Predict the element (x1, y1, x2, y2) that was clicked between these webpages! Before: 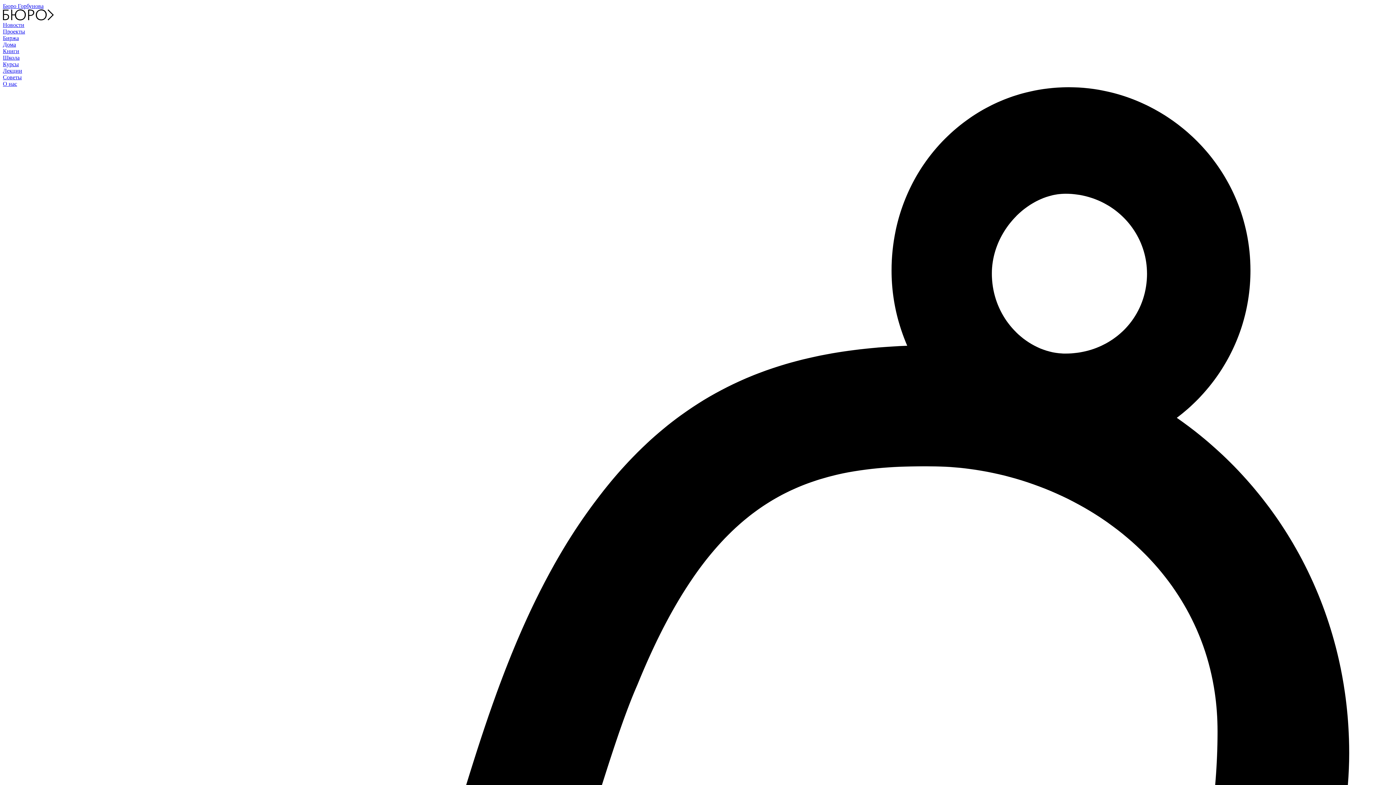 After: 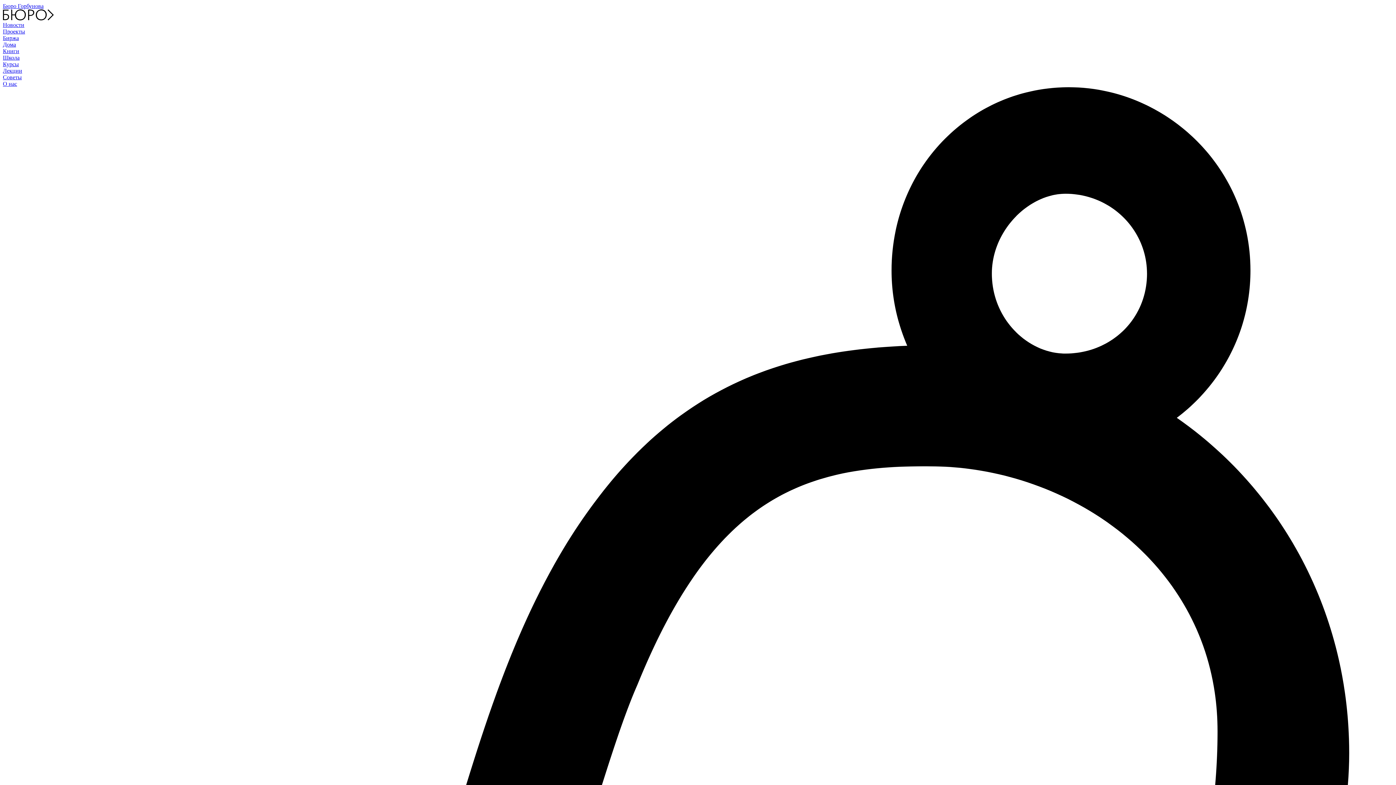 Action: bbox: (2, 34, 18, 41) label: Биржа